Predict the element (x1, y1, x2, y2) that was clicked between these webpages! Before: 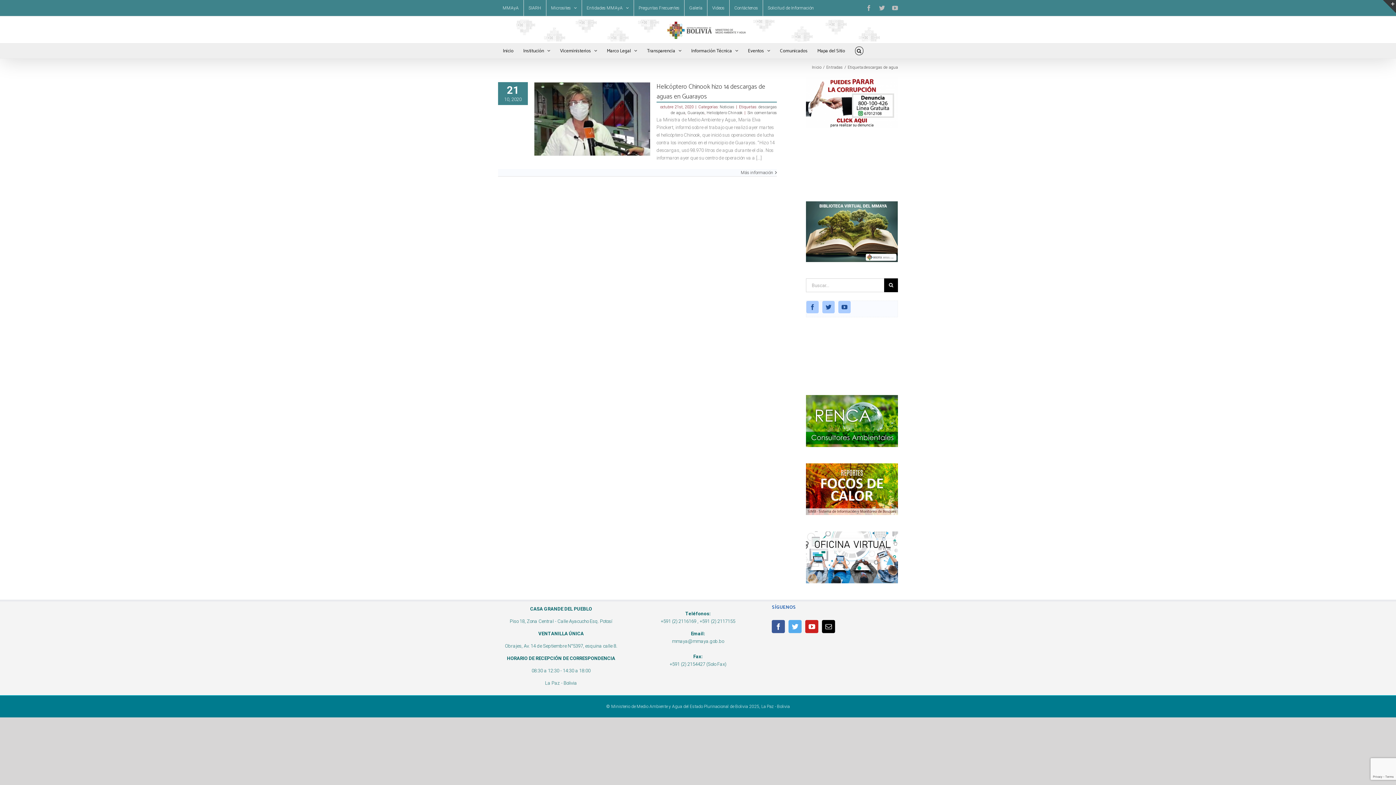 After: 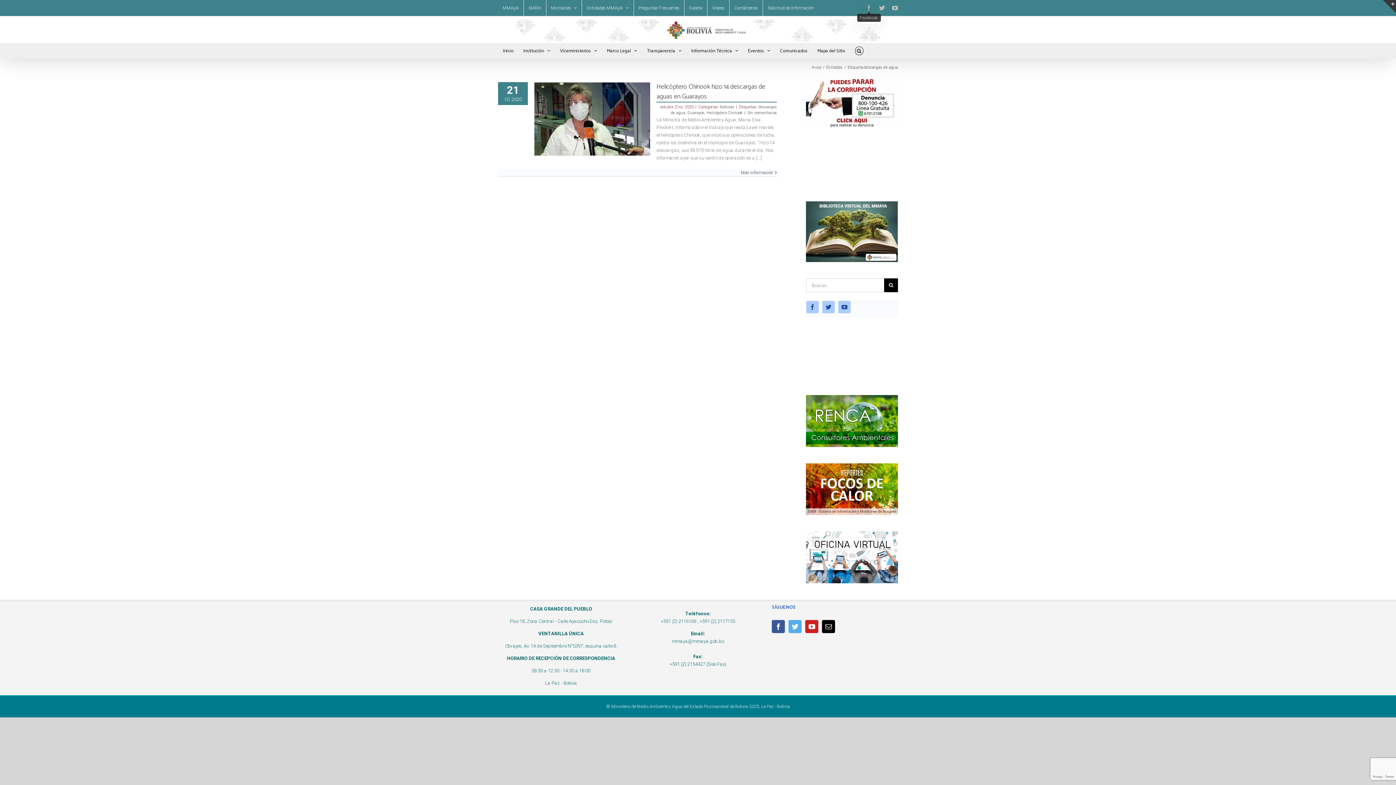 Action: bbox: (866, 5, 872, 10) label: Facebook